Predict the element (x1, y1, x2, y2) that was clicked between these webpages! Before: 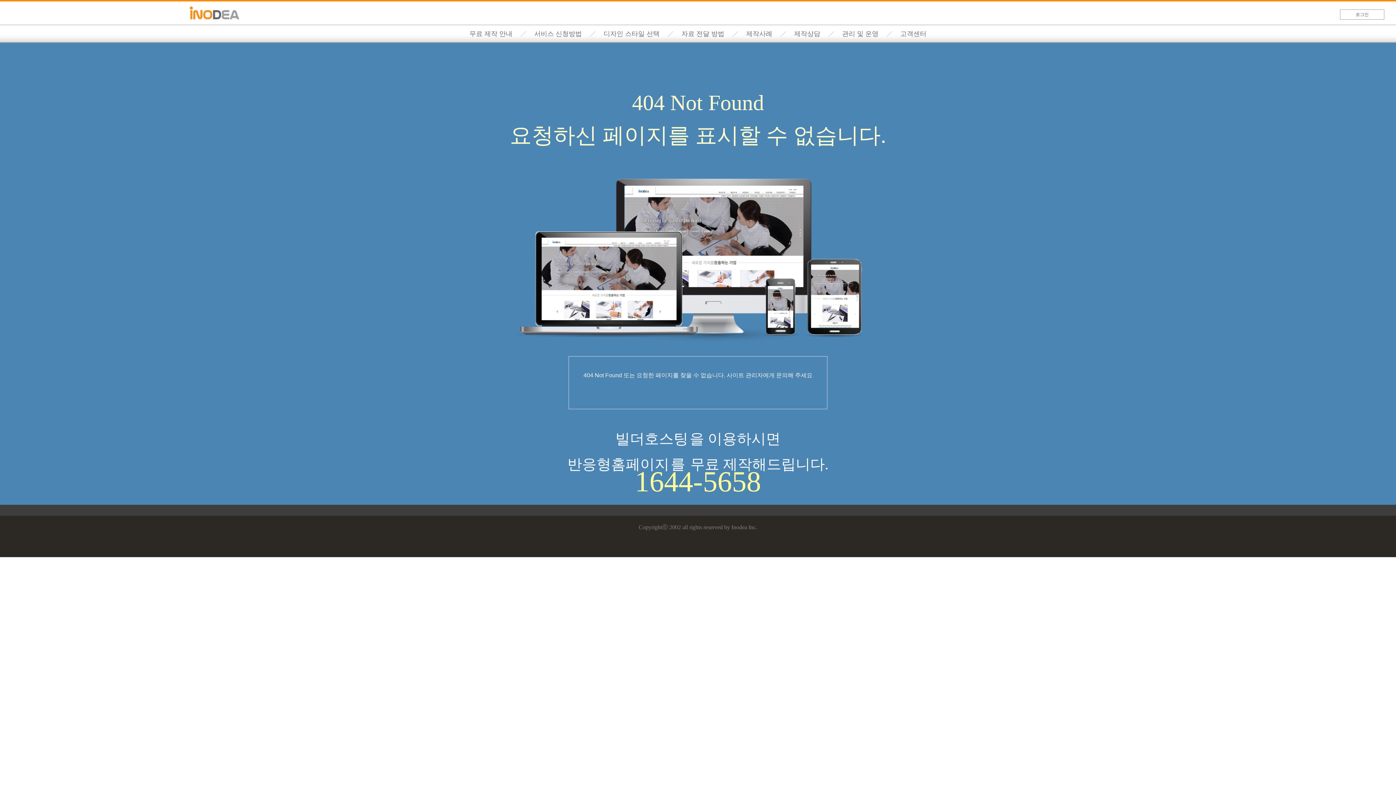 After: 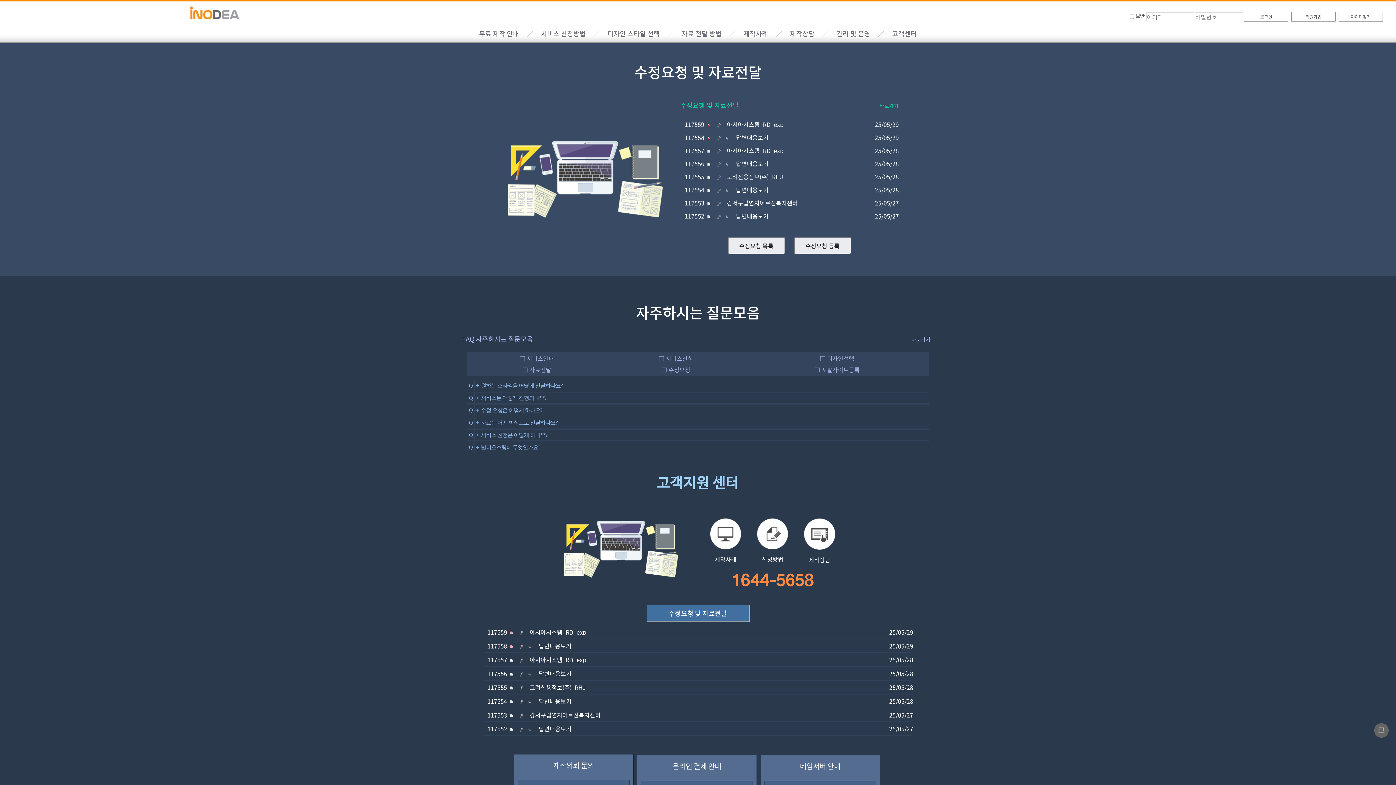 Action: label: 고객센터 bbox: (900, 30, 926, 37)